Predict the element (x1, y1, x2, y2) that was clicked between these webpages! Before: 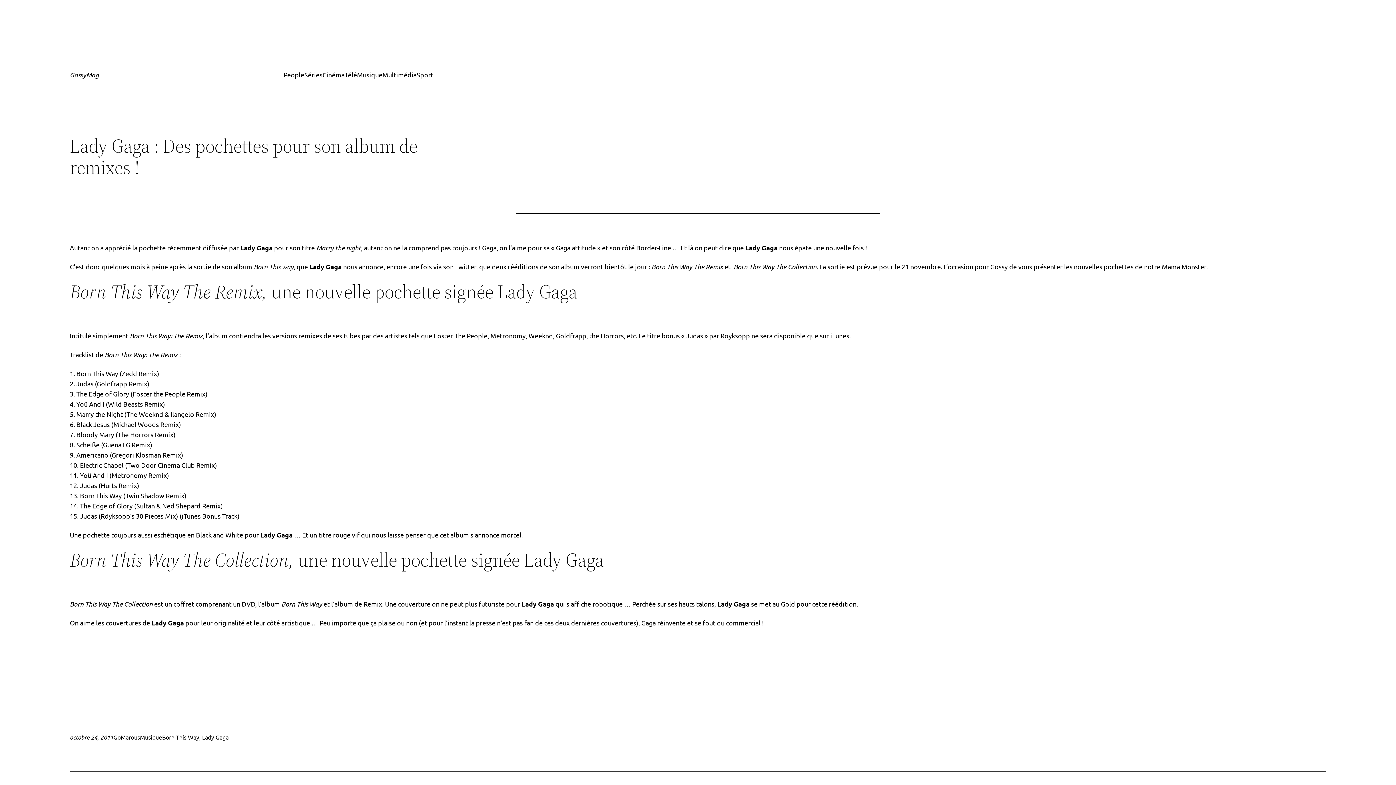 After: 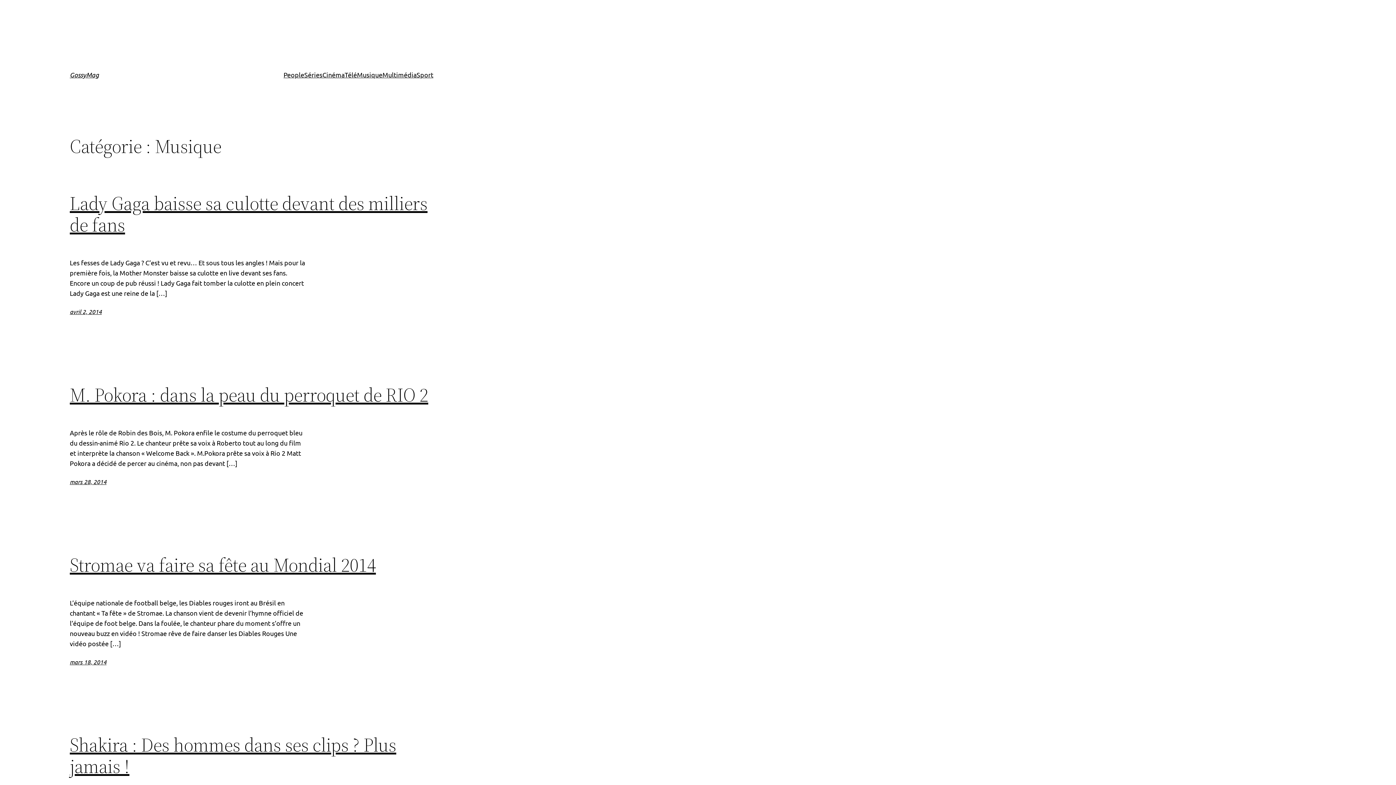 Action: label: Musique bbox: (357, 69, 382, 80)